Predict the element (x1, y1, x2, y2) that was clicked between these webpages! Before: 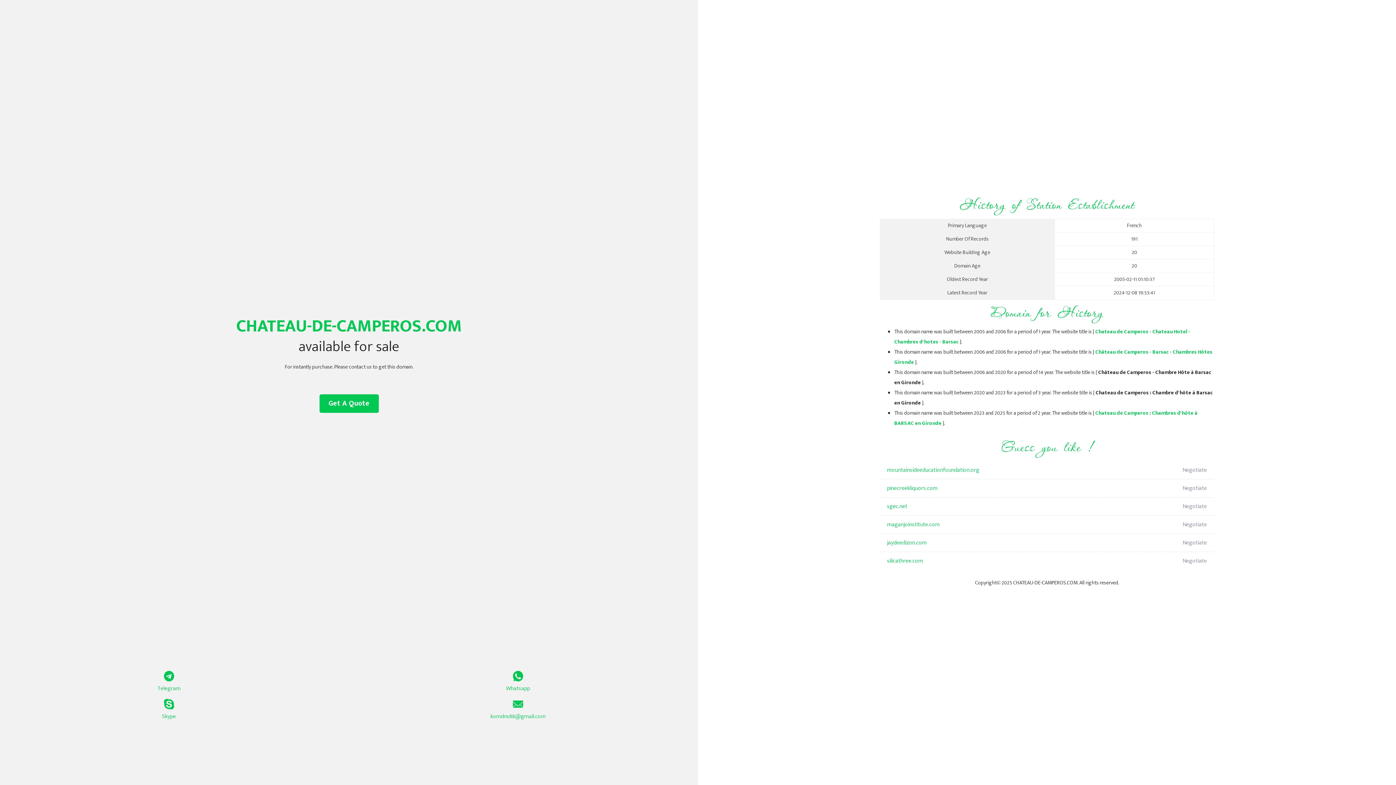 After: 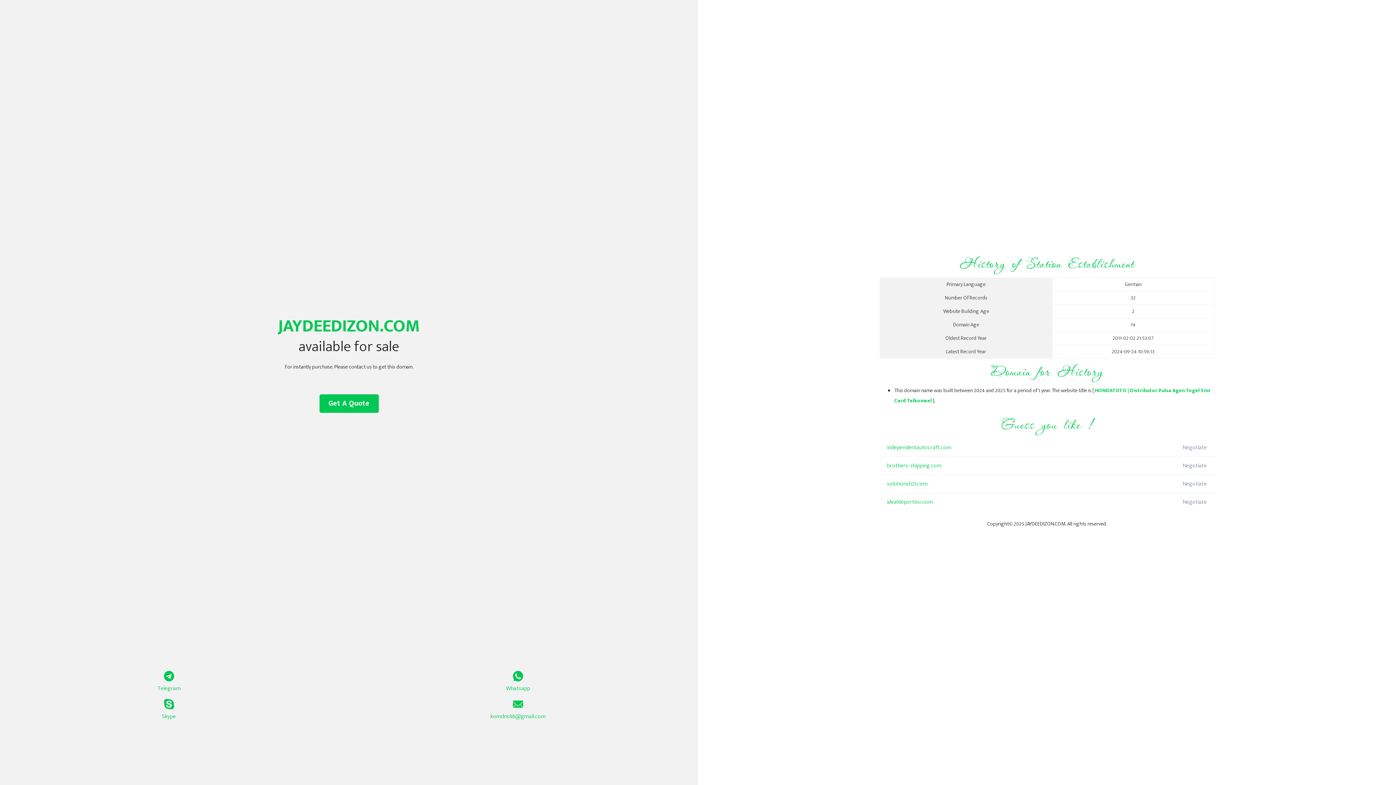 Action: bbox: (887, 534, 1098, 552) label: jaydeedizon.com